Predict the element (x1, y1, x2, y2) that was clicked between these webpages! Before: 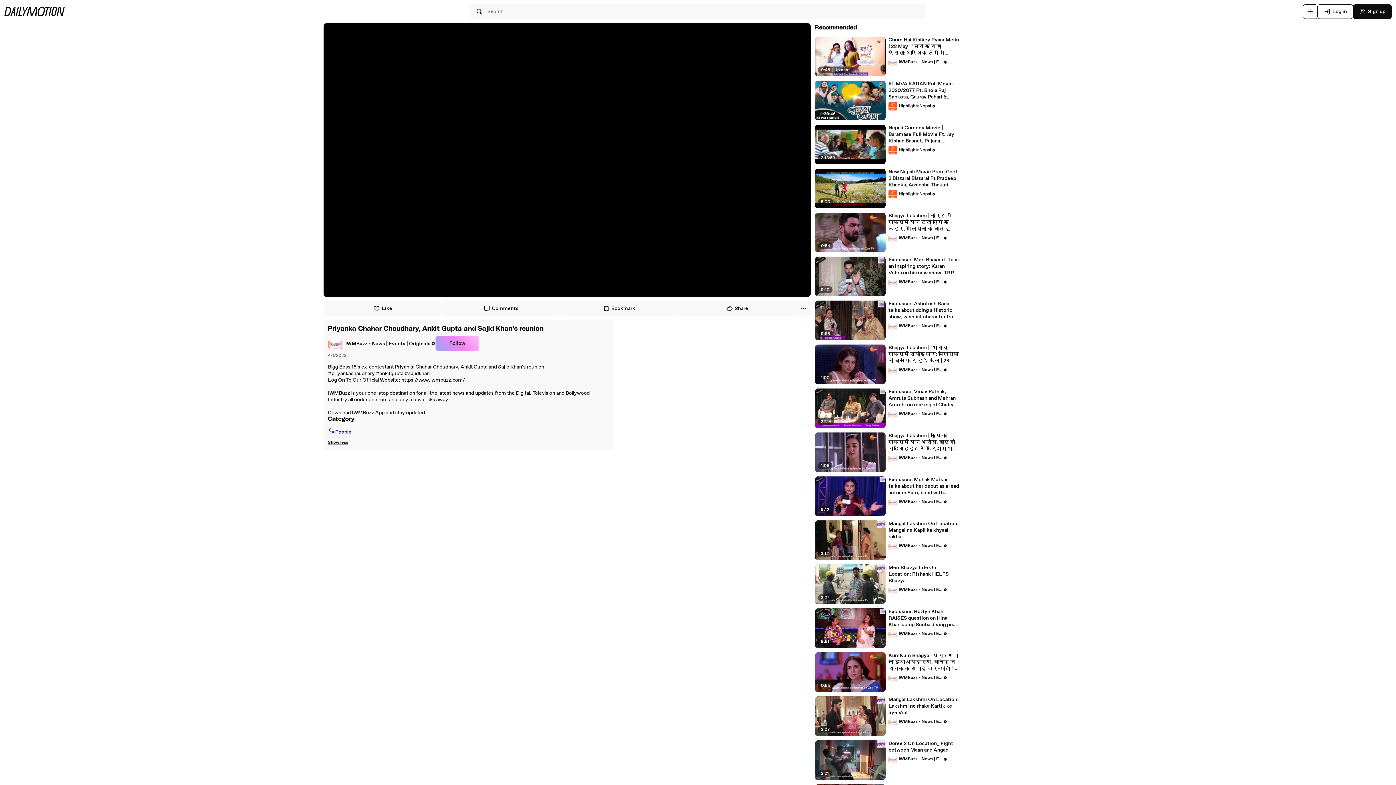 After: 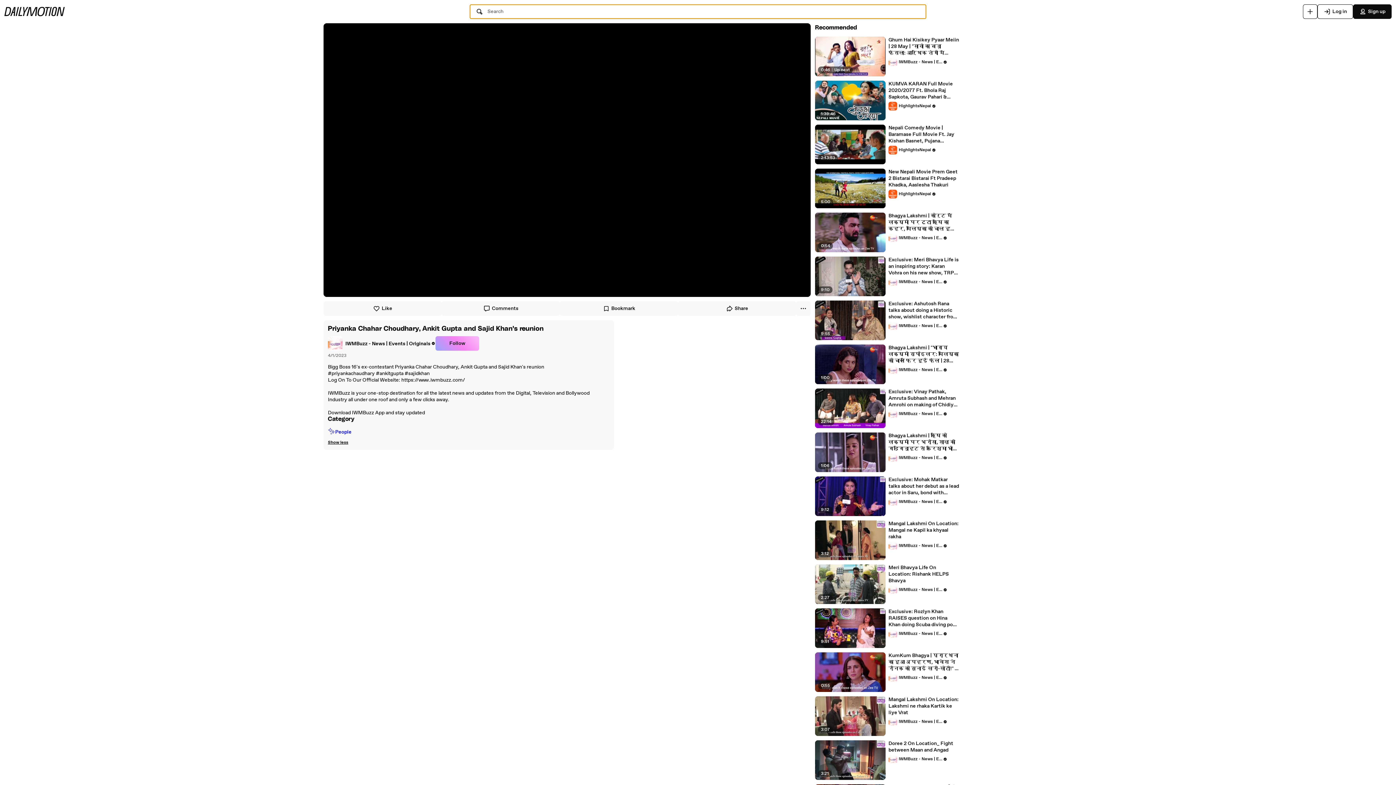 Action: bbox: (469, 4, 926, 18) label: Search